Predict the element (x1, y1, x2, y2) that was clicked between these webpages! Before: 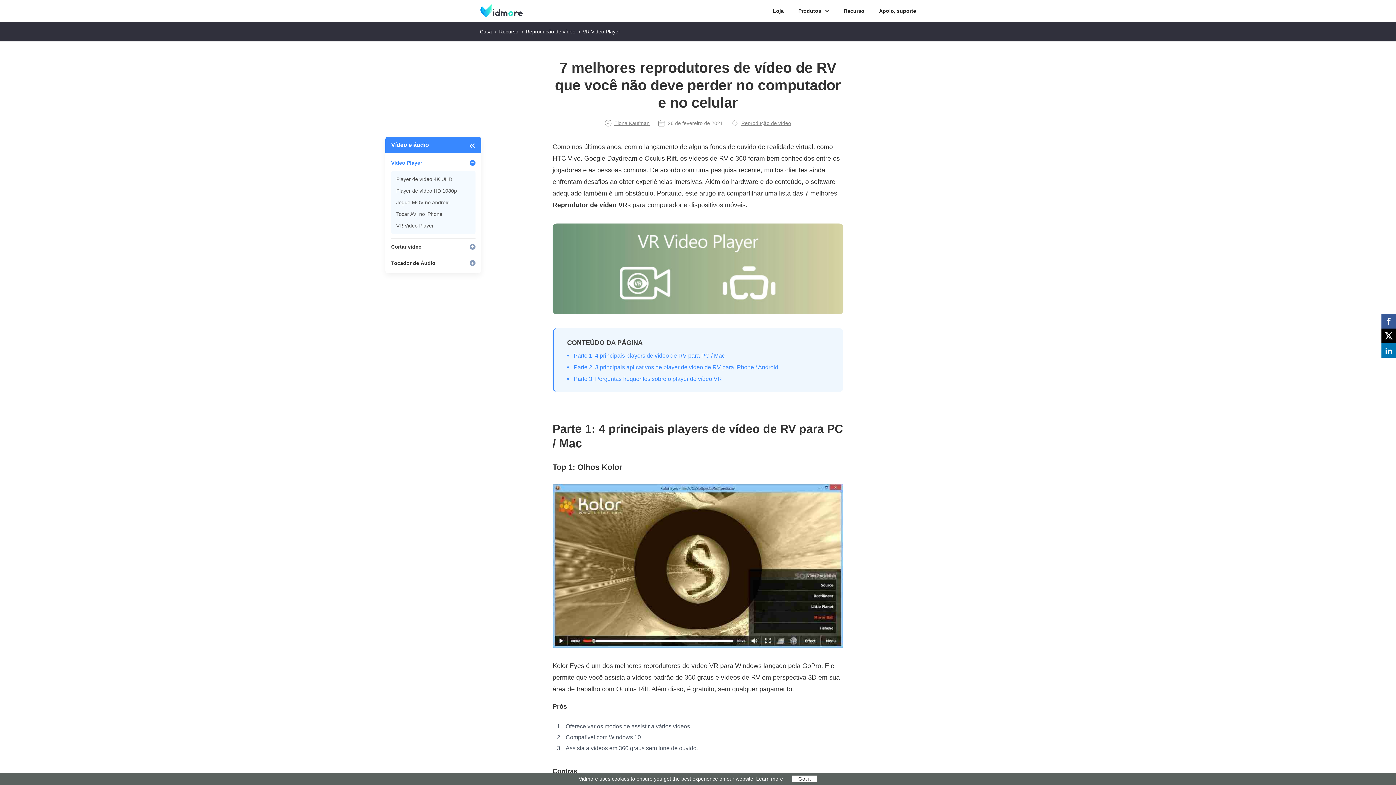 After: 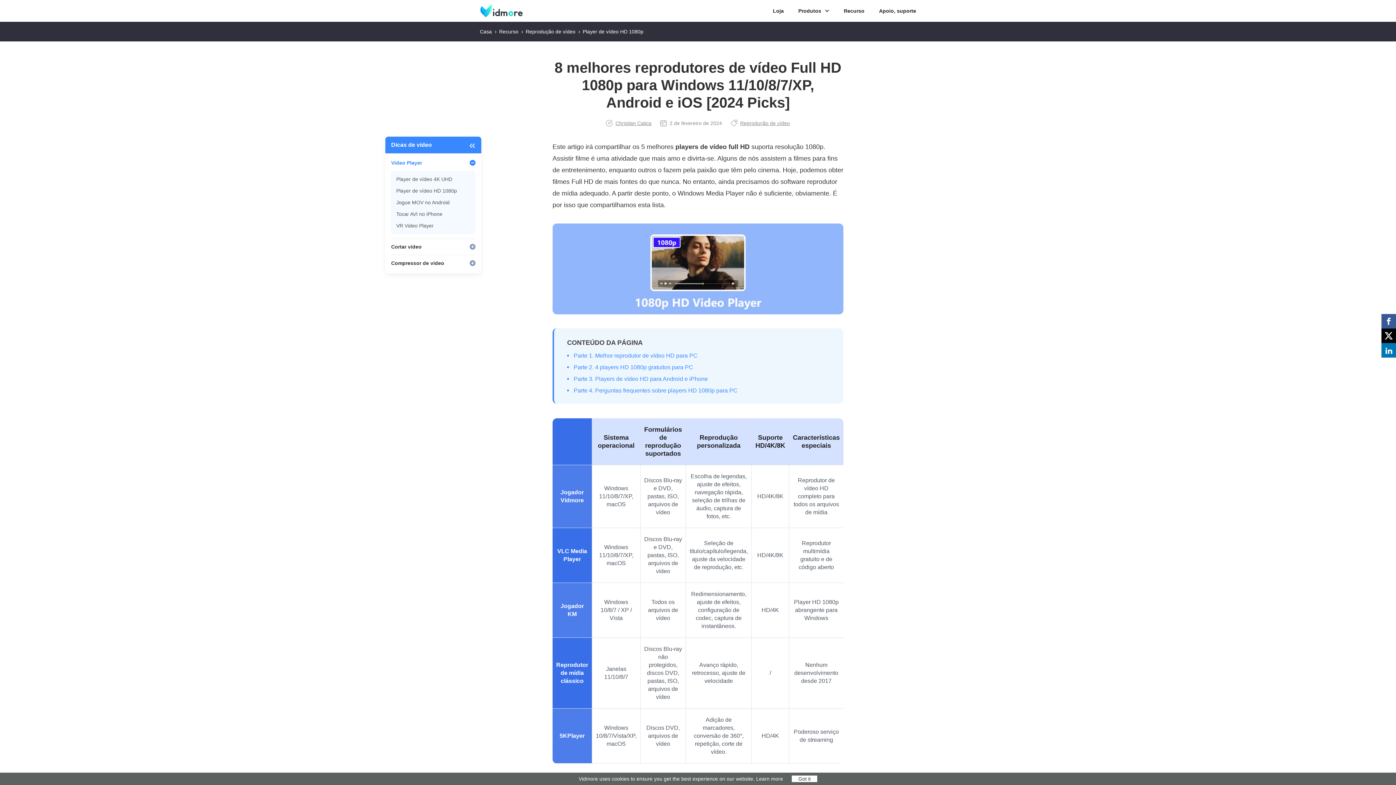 Action: label: Player de vídeo HD 1080p bbox: (396, 188, 457, 193)